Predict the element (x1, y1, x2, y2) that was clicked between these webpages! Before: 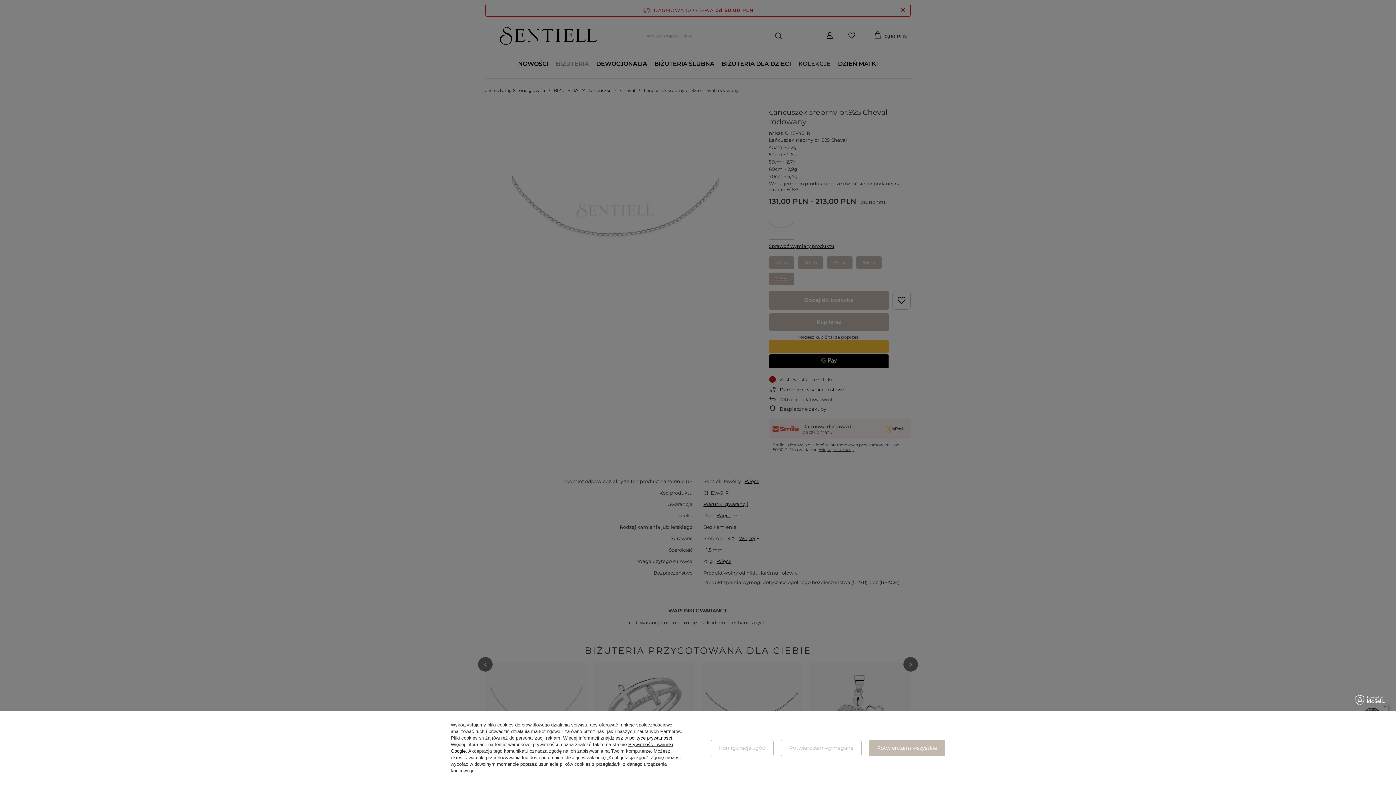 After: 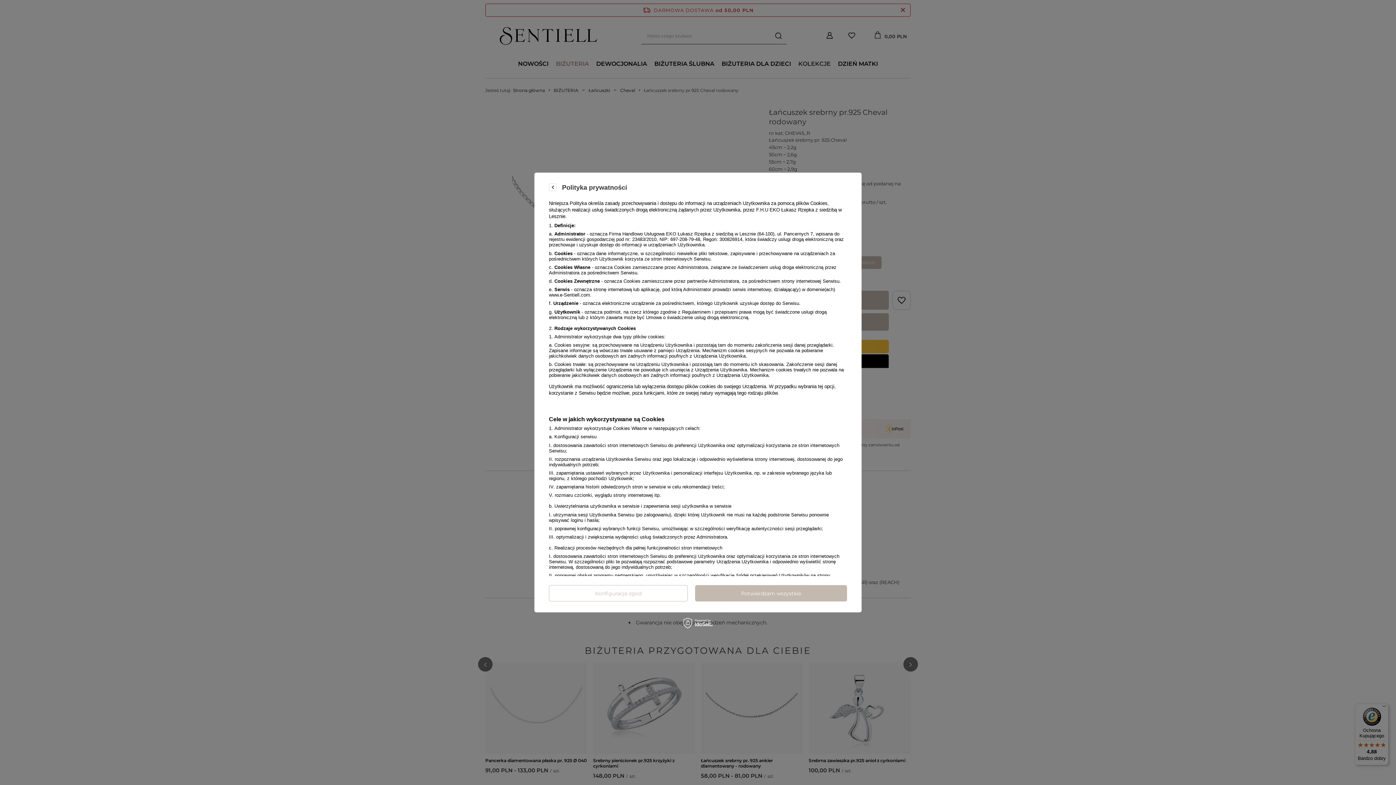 Action: label: polityce prywatności bbox: (629, 735, 672, 741)